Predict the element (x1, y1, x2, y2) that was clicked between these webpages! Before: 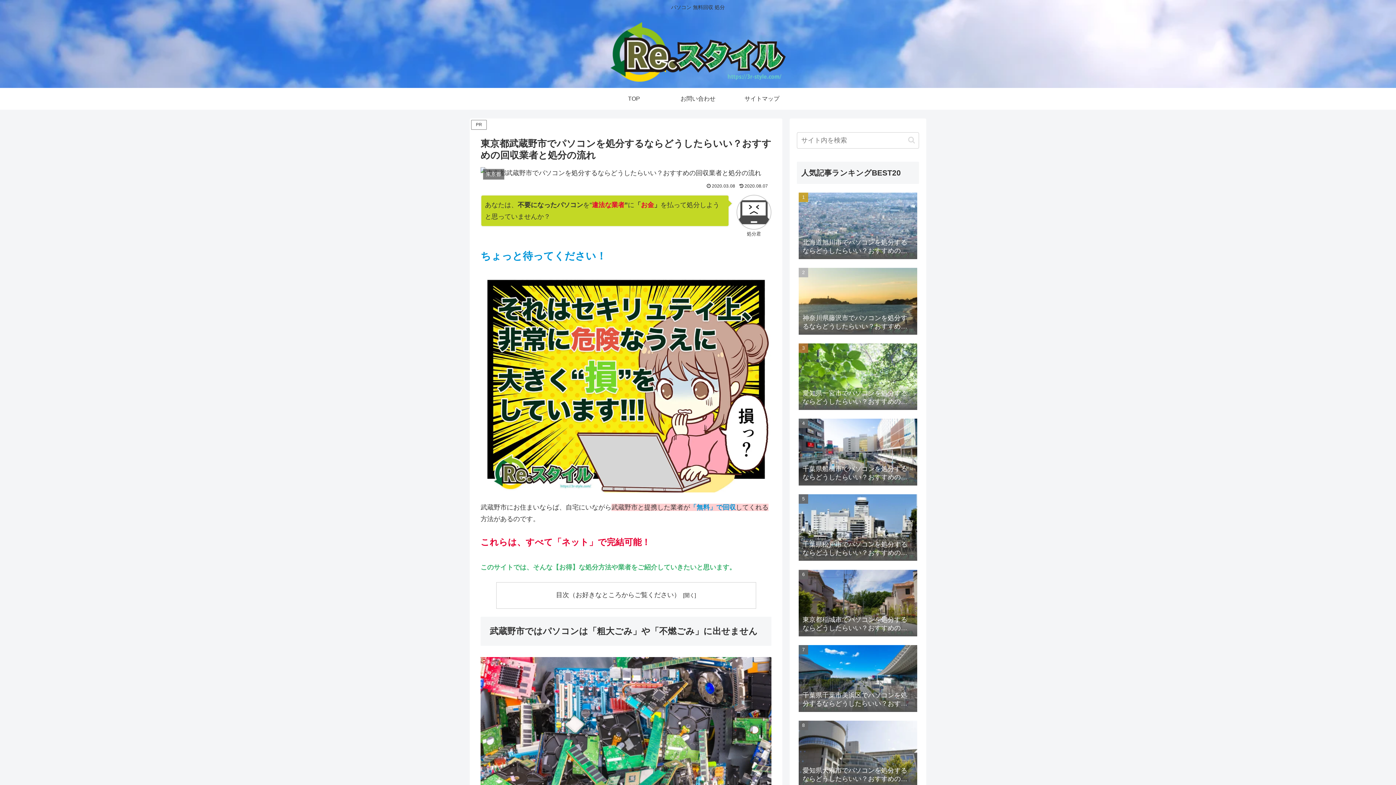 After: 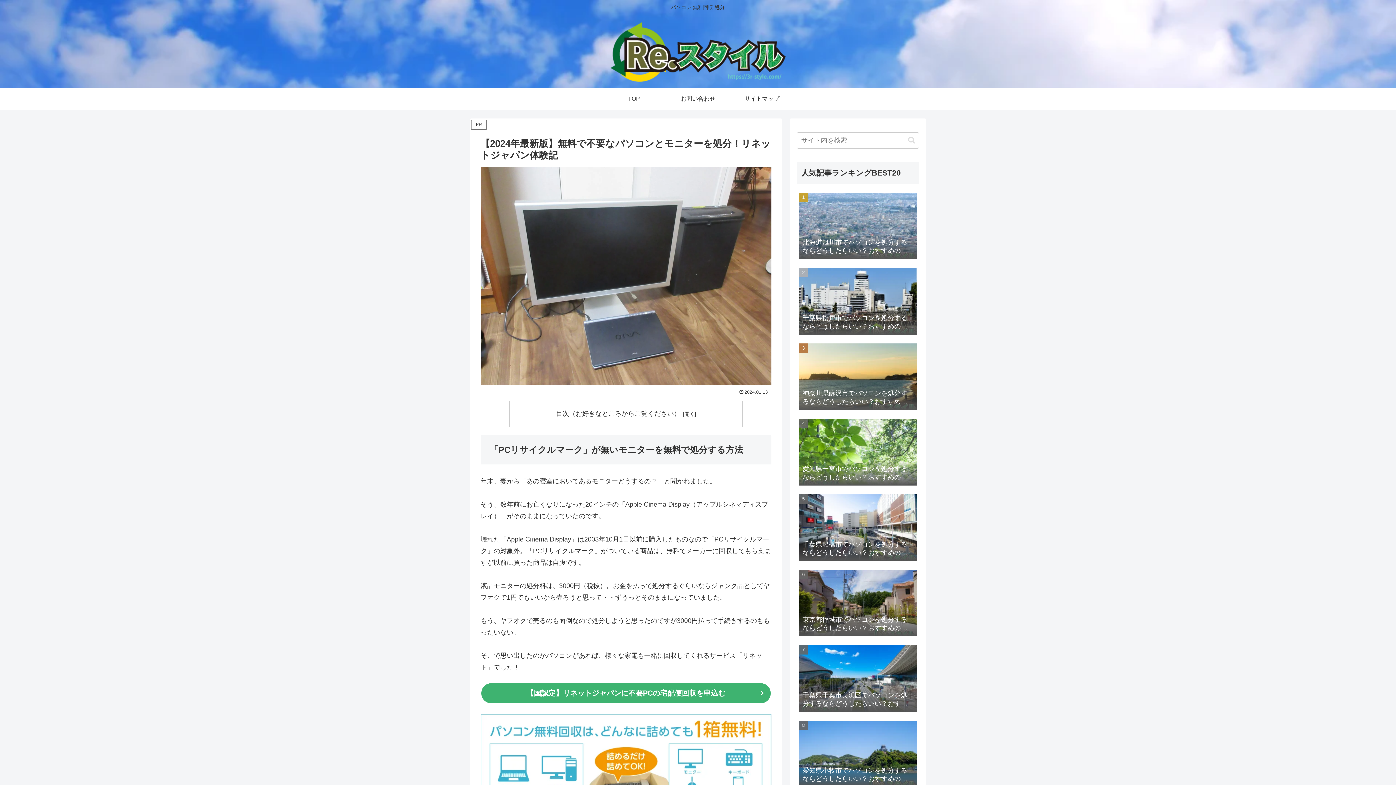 Action: label: TOP bbox: (602, 87, 666, 109)